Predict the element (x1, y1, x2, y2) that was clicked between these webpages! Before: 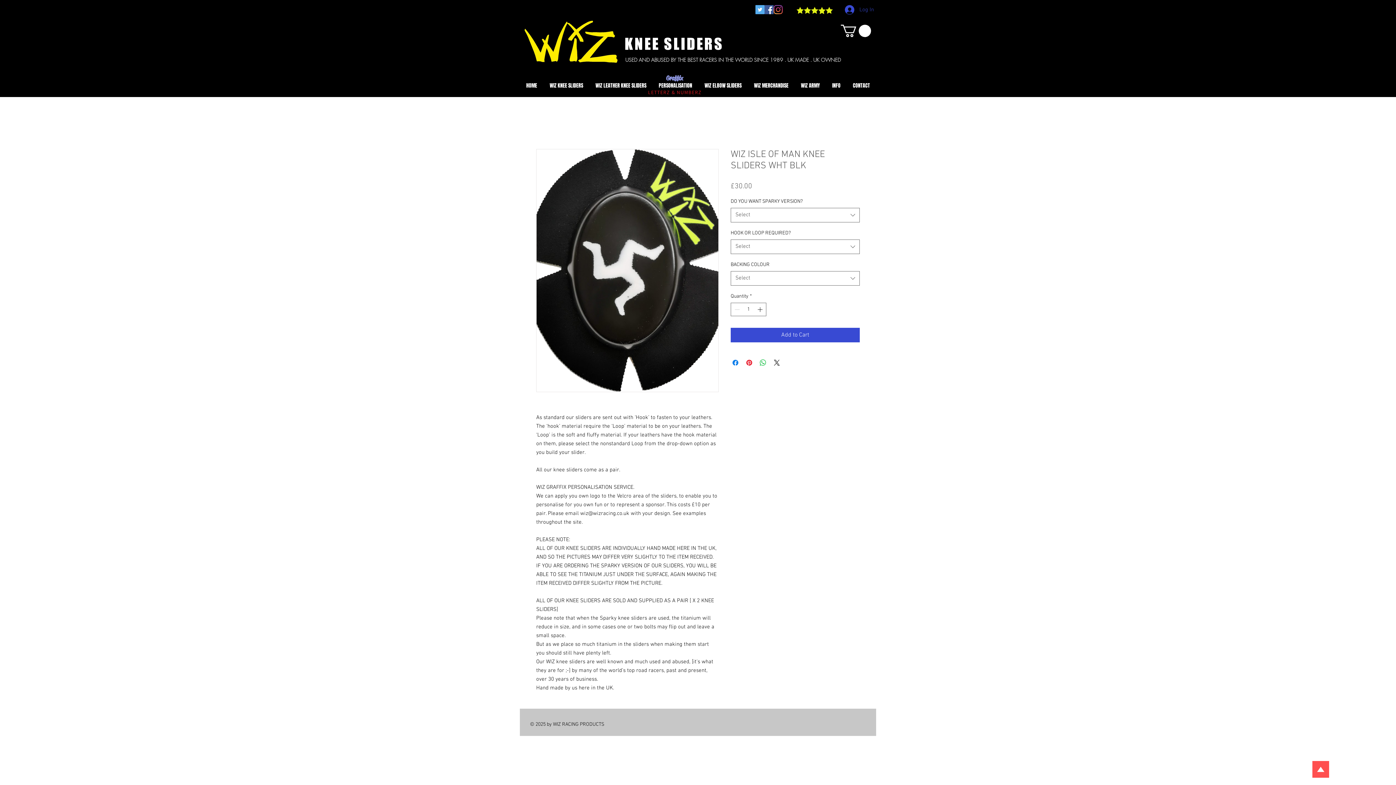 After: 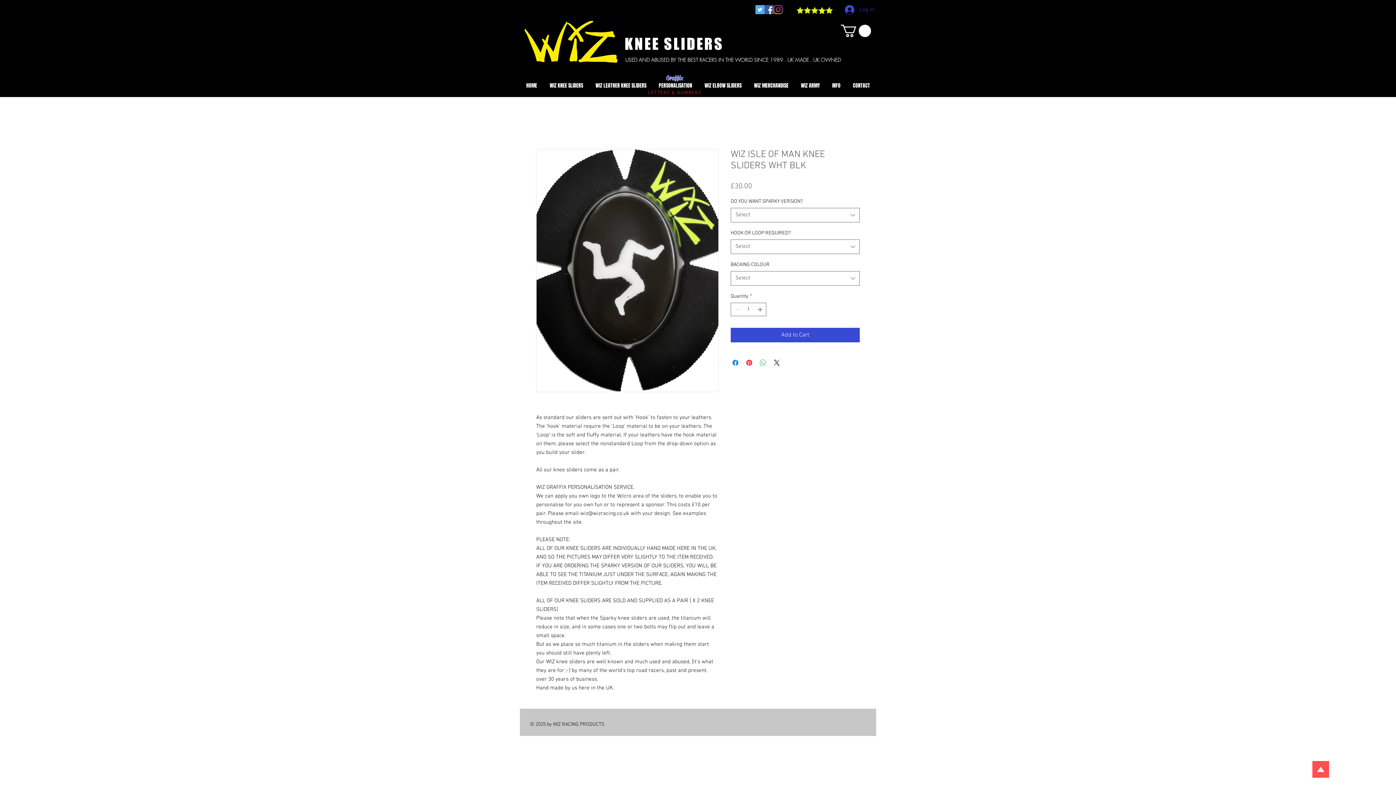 Action: bbox: (758, 358, 767, 367) label: Share on WhatsApp